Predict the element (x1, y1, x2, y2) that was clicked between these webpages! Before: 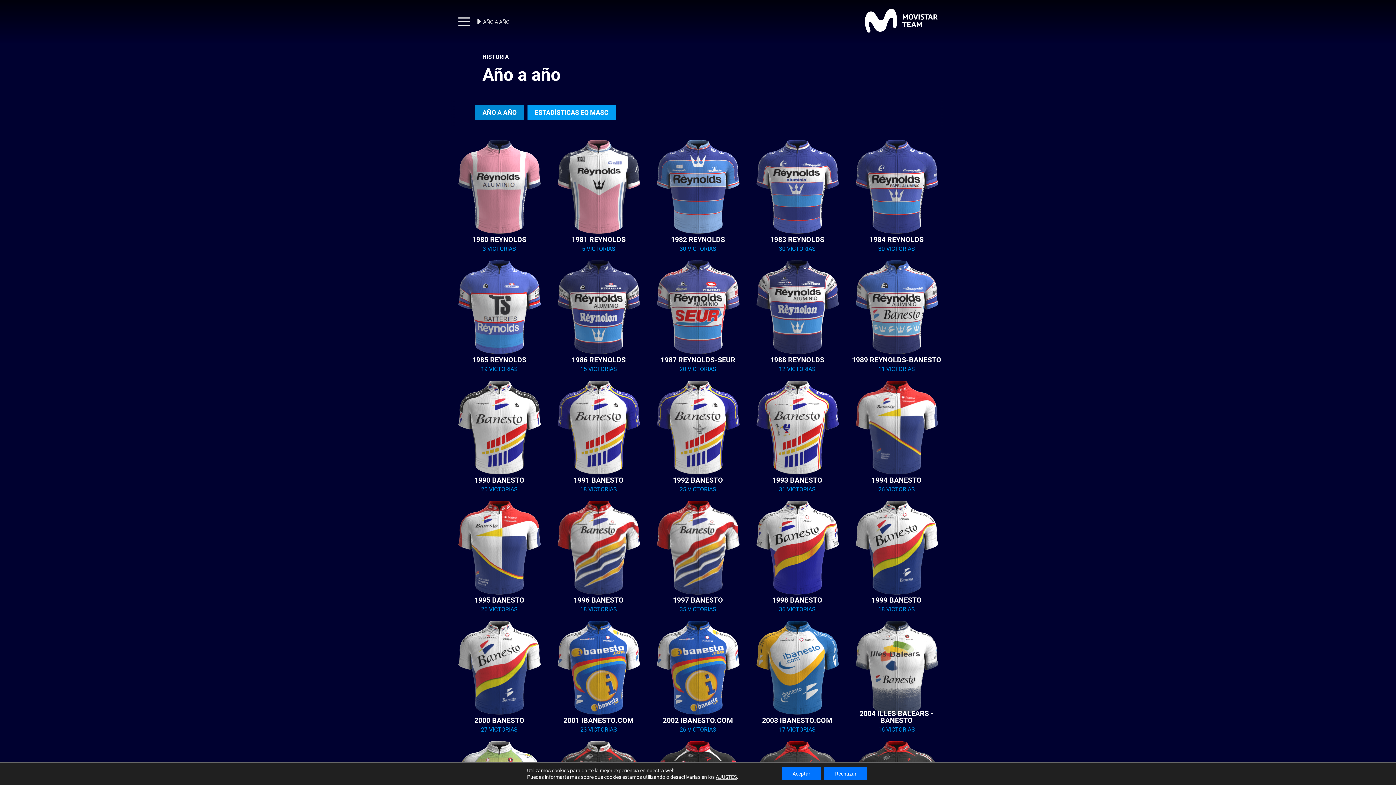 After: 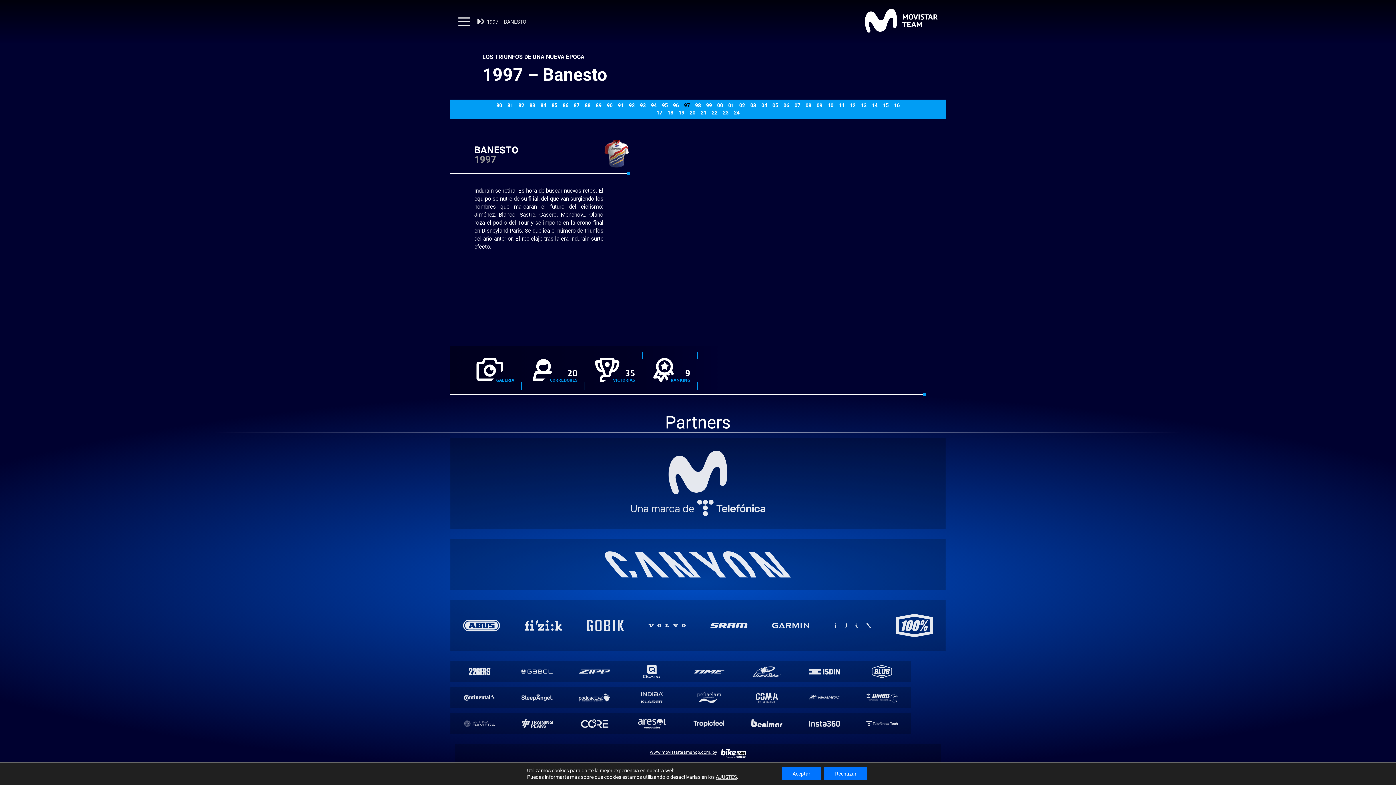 Action: bbox: (648, 498, 747, 597) label: 1997 BANESTO
35 VICTORIAS